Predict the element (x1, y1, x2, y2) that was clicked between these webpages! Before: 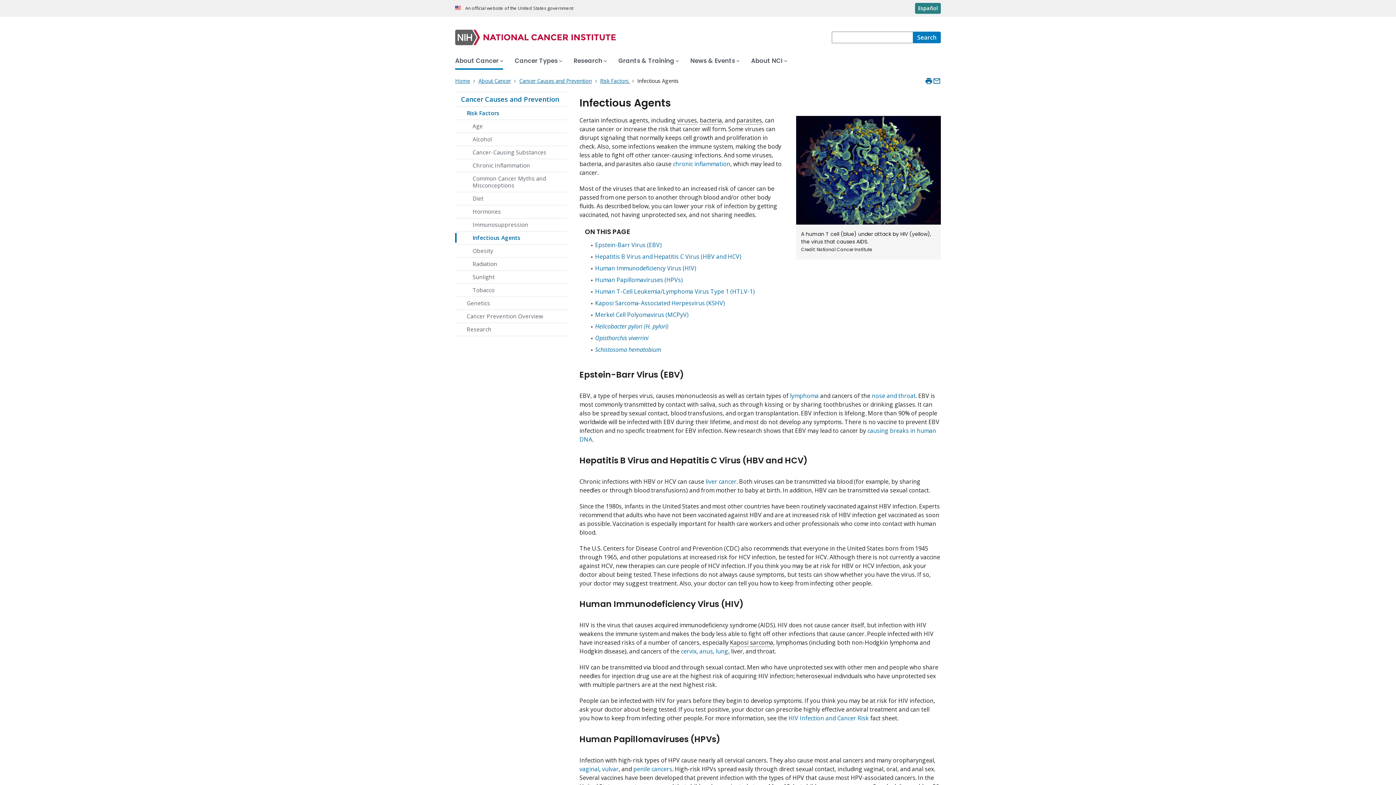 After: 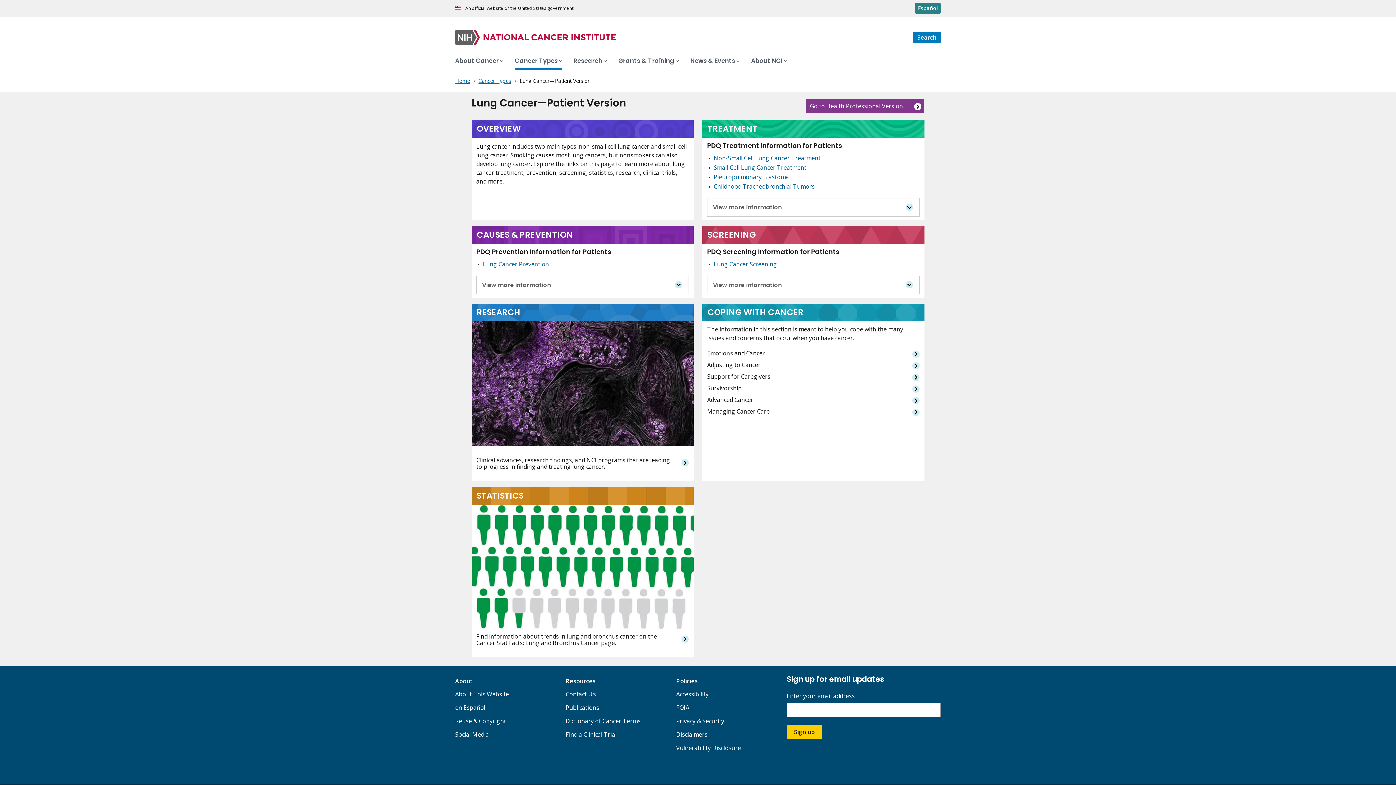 Action: label: lung bbox: (716, 647, 728, 655)